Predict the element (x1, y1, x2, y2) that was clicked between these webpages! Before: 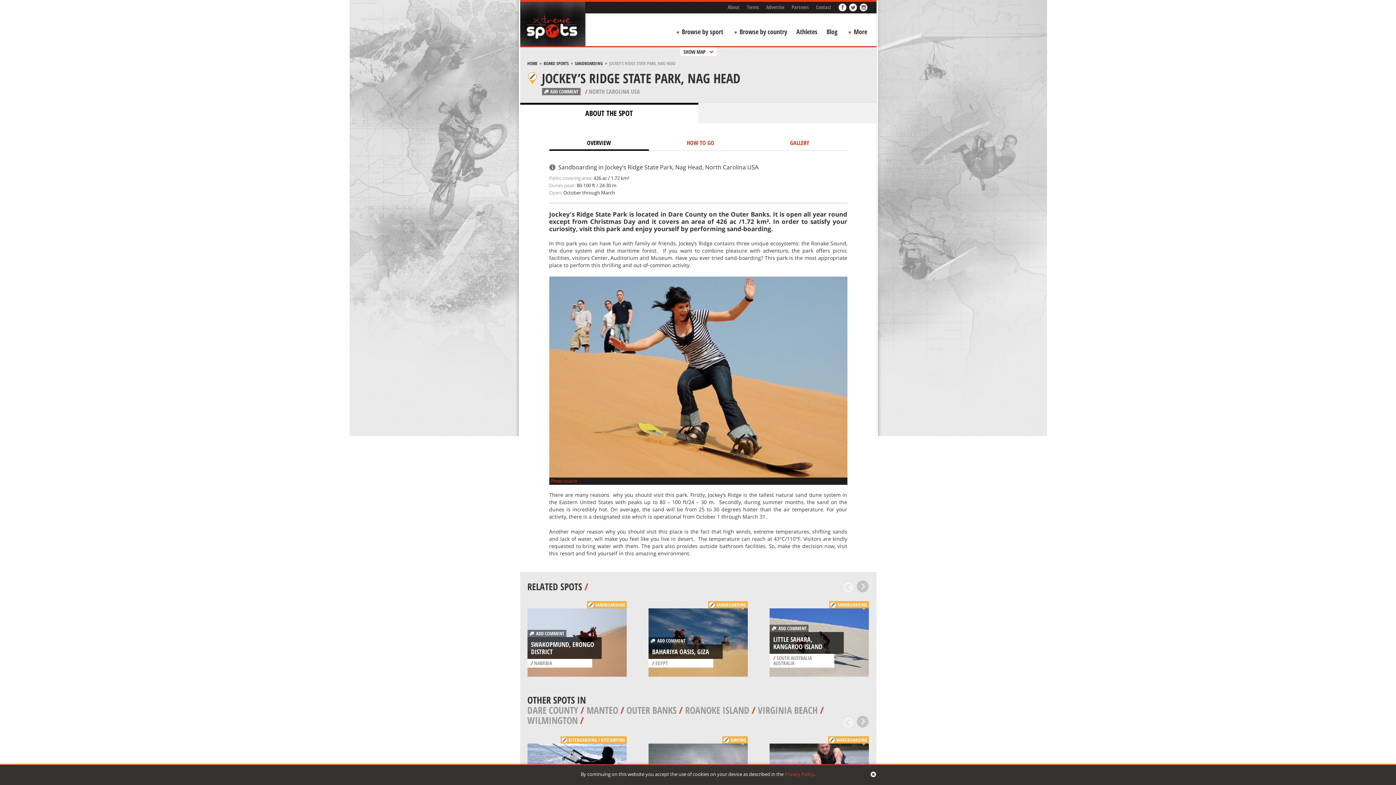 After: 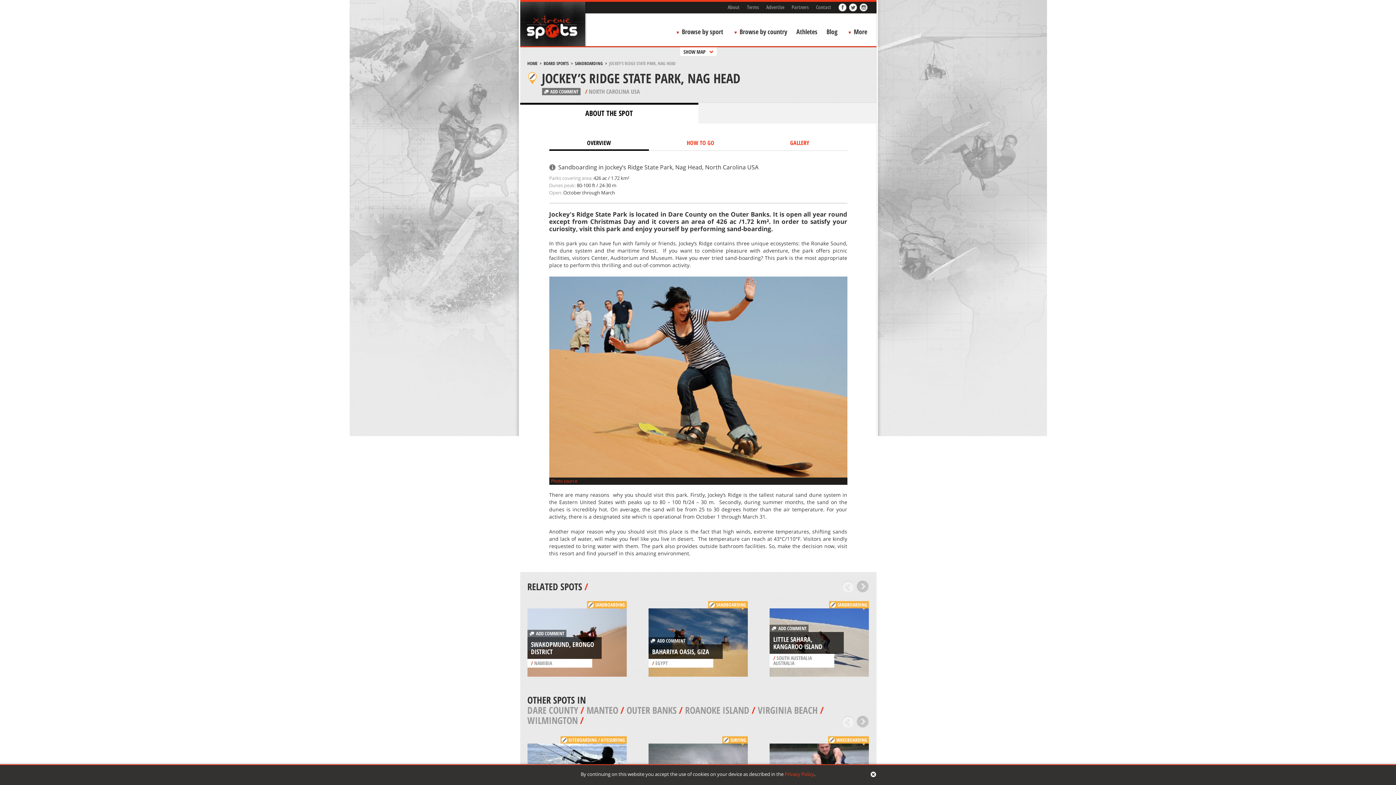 Action: label: Prev bbox: (842, 580, 854, 592)